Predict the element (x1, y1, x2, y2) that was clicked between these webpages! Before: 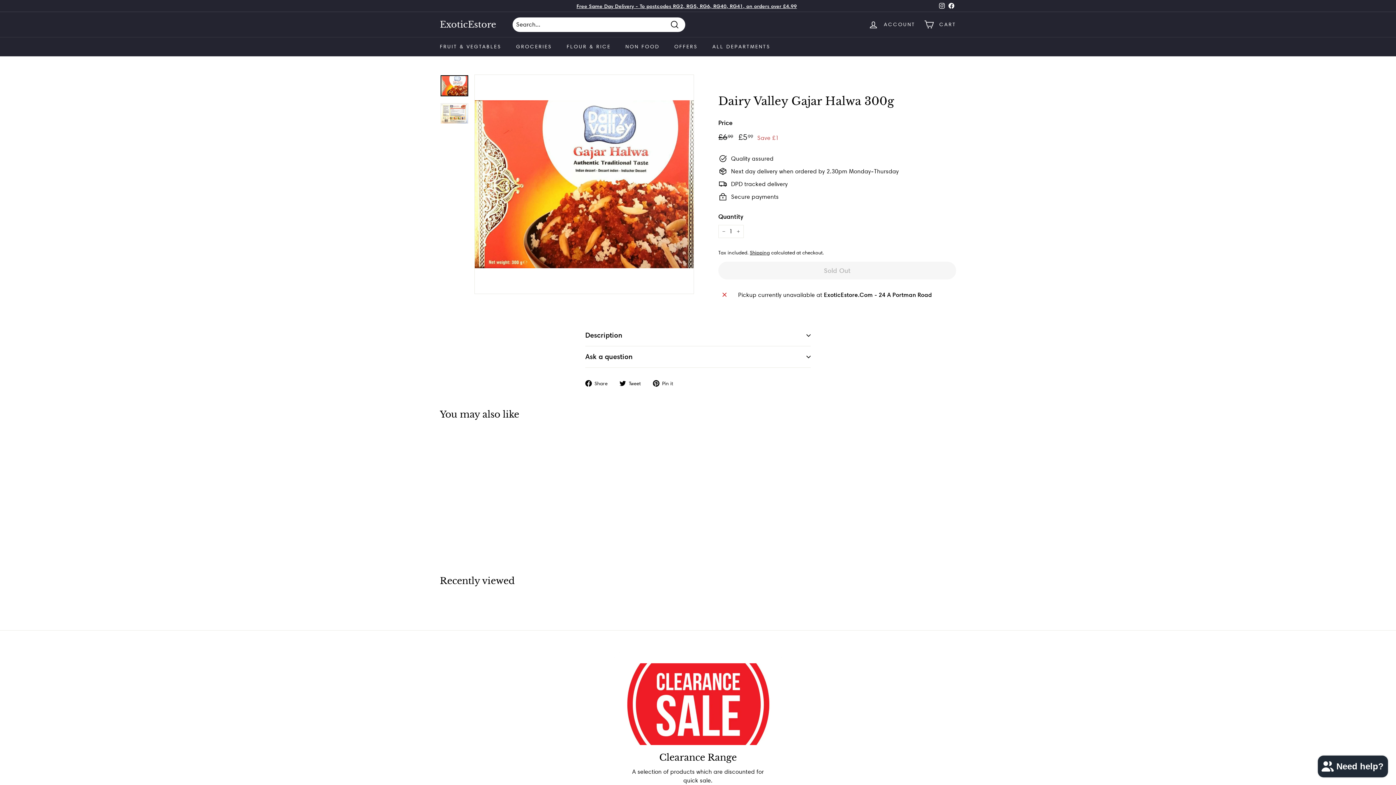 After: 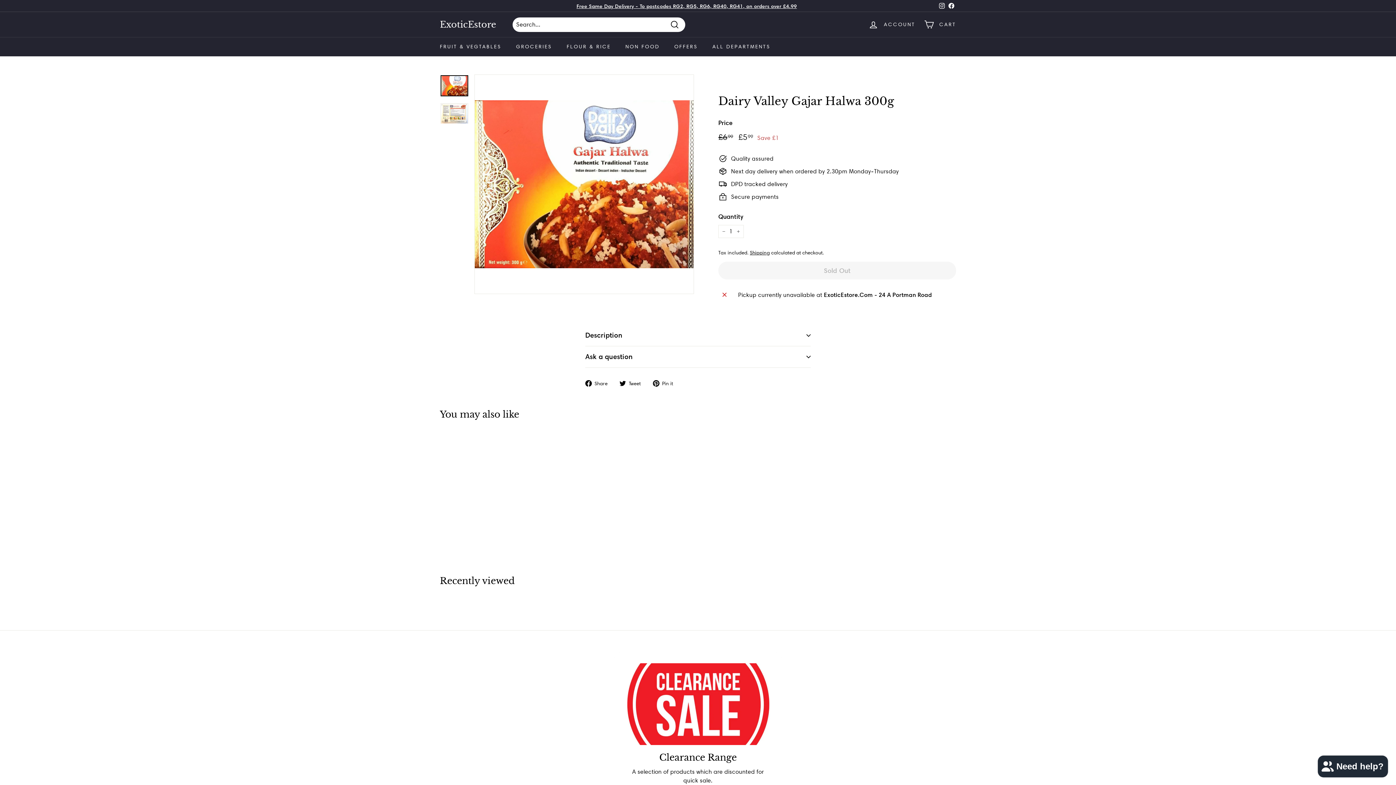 Action: label:  Tweet
Tweet on Twitter bbox: (619, 378, 646, 387)